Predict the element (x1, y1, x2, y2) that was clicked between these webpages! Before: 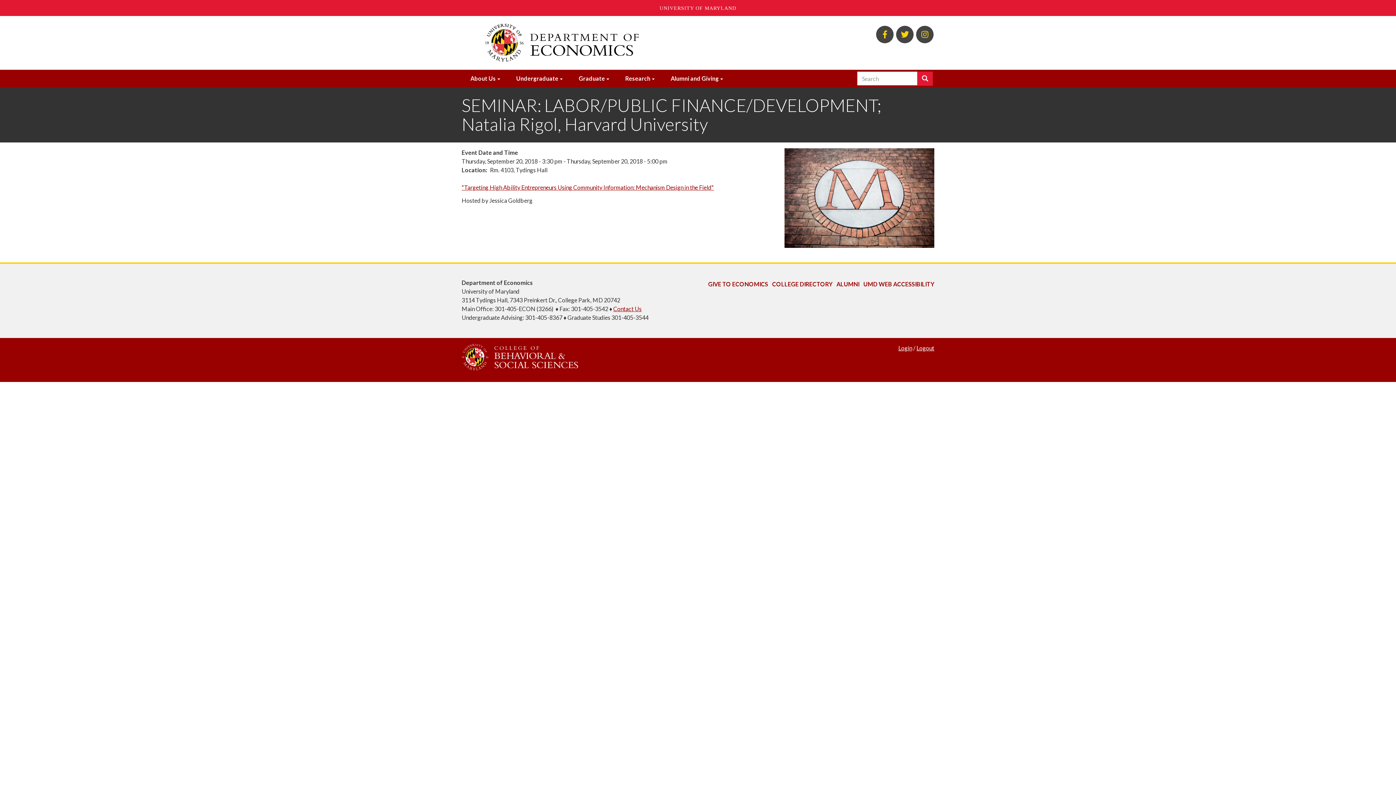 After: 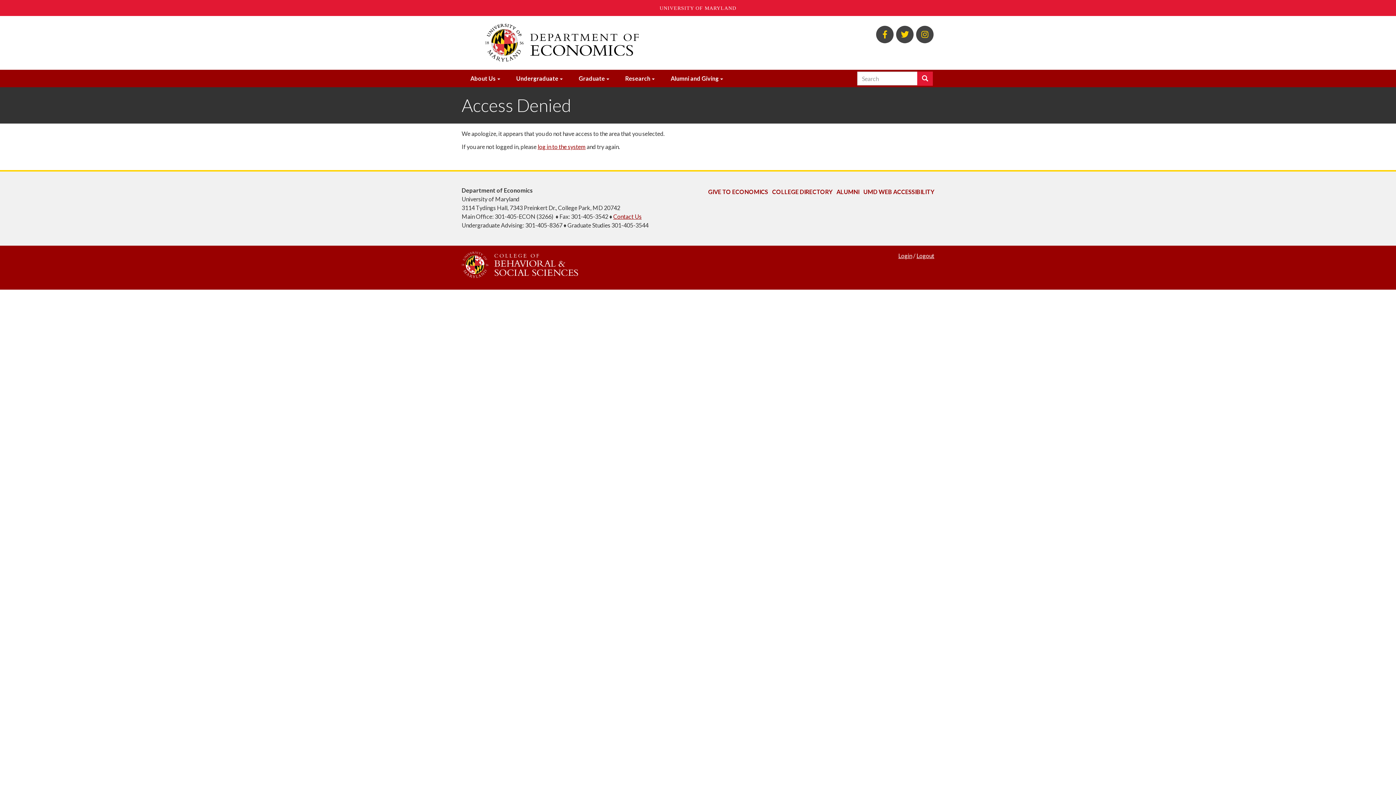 Action: label: Logout bbox: (916, 344, 934, 351)